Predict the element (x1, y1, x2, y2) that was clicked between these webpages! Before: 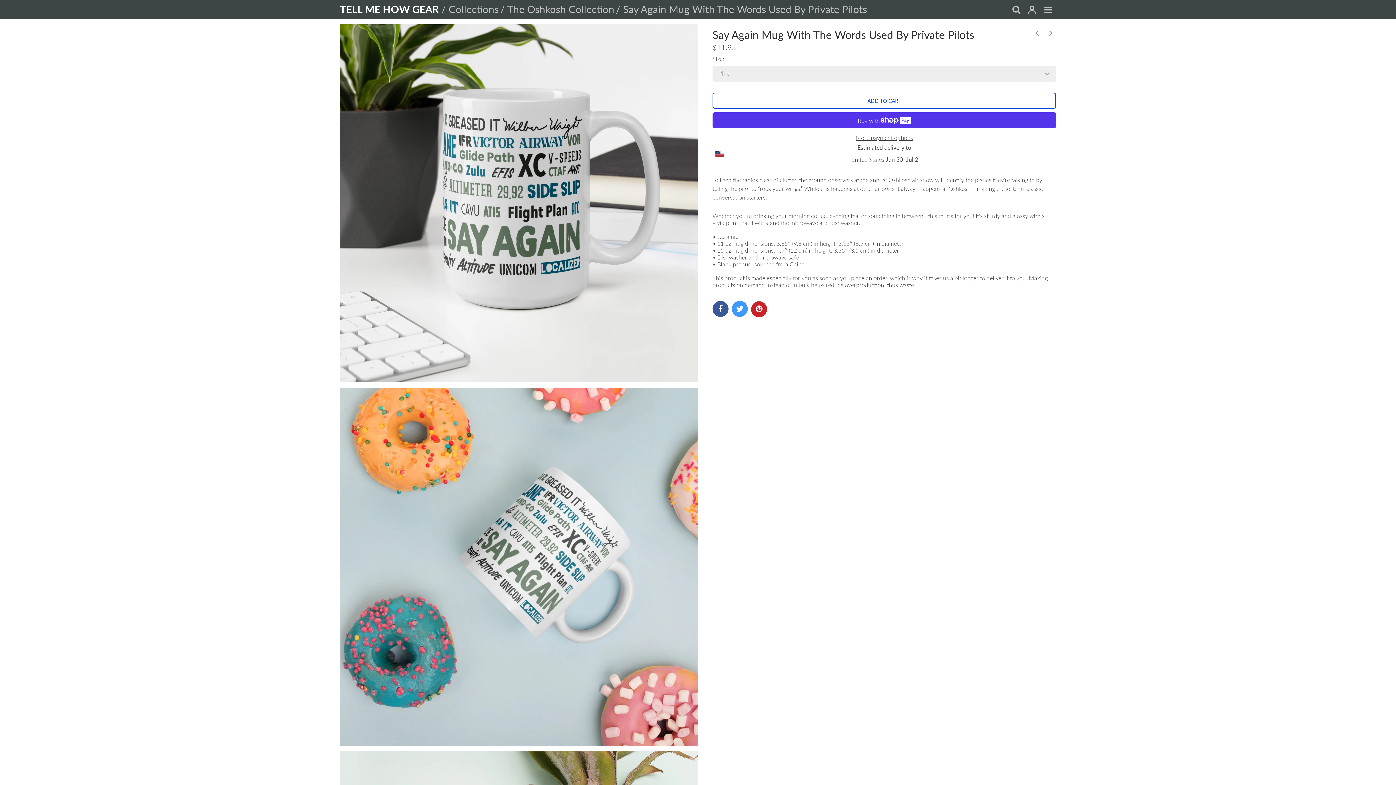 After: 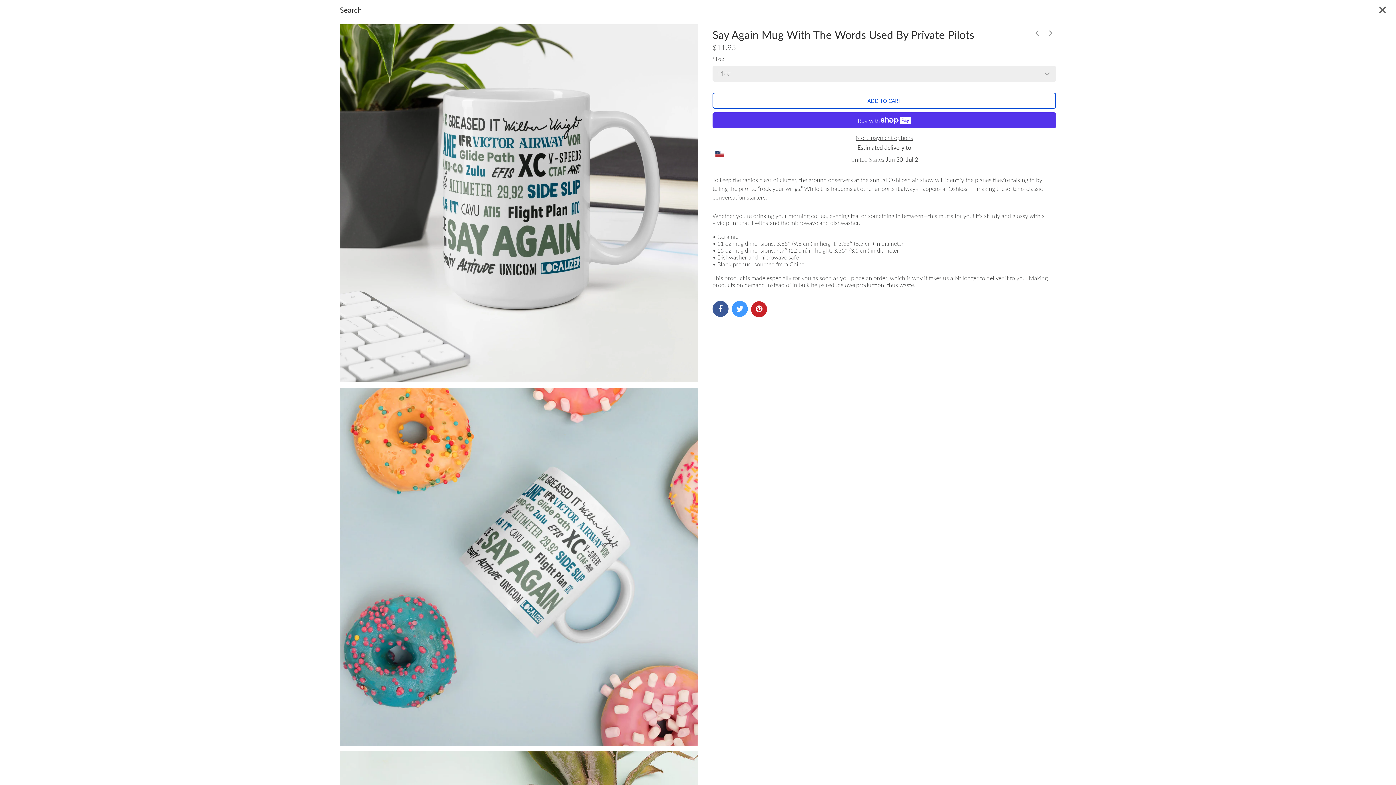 Action: bbox: (1008, 2, 1024, 18) label: Search